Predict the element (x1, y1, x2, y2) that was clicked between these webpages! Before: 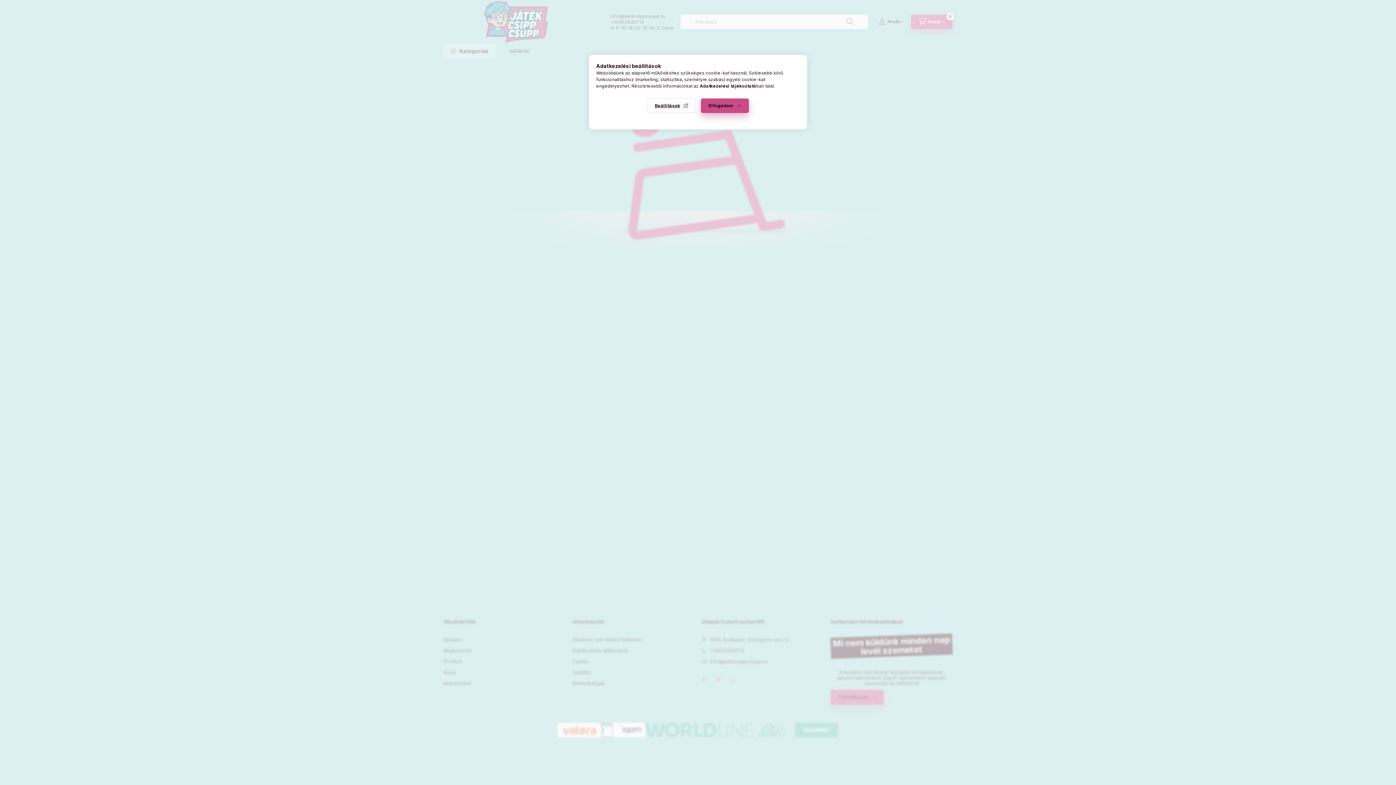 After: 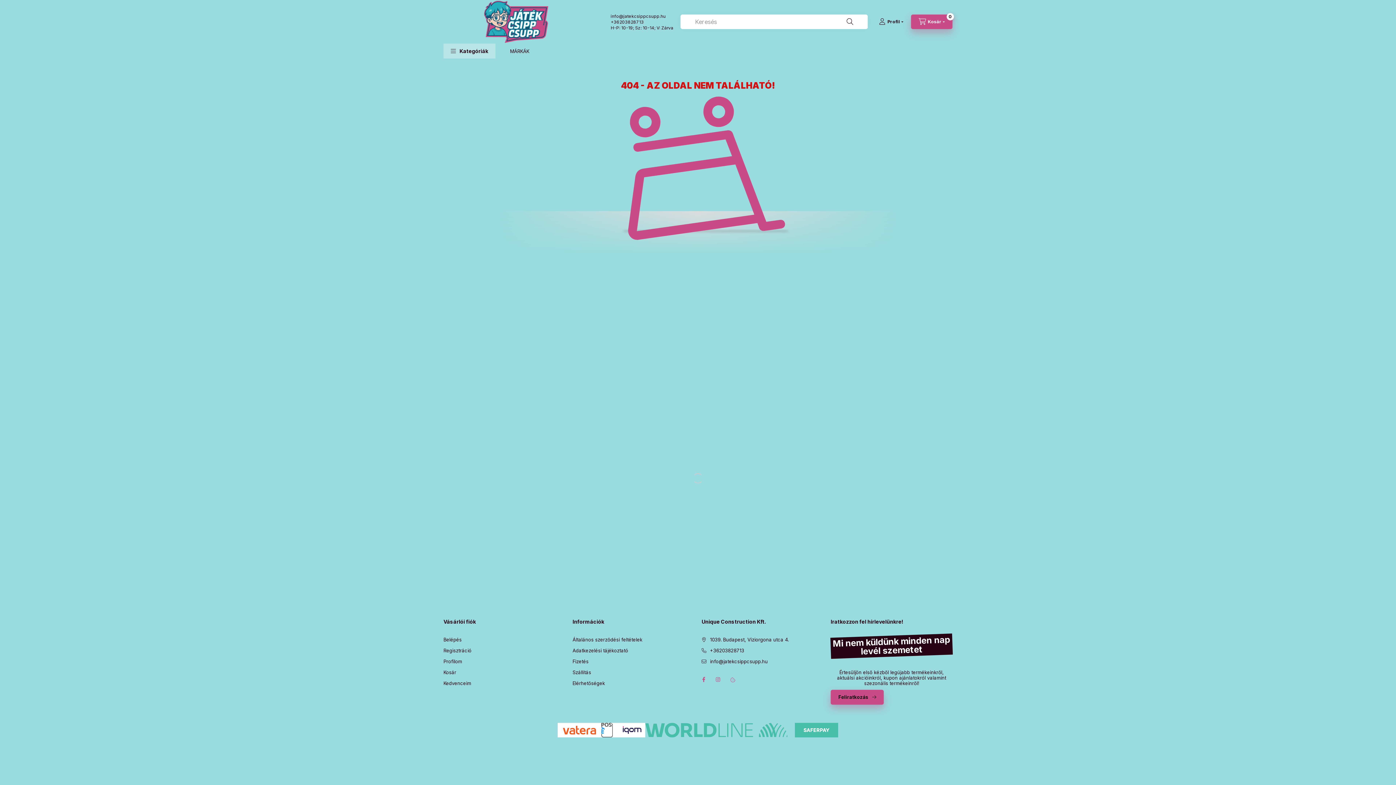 Action: label: Elfogadom bbox: (701, 98, 749, 113)